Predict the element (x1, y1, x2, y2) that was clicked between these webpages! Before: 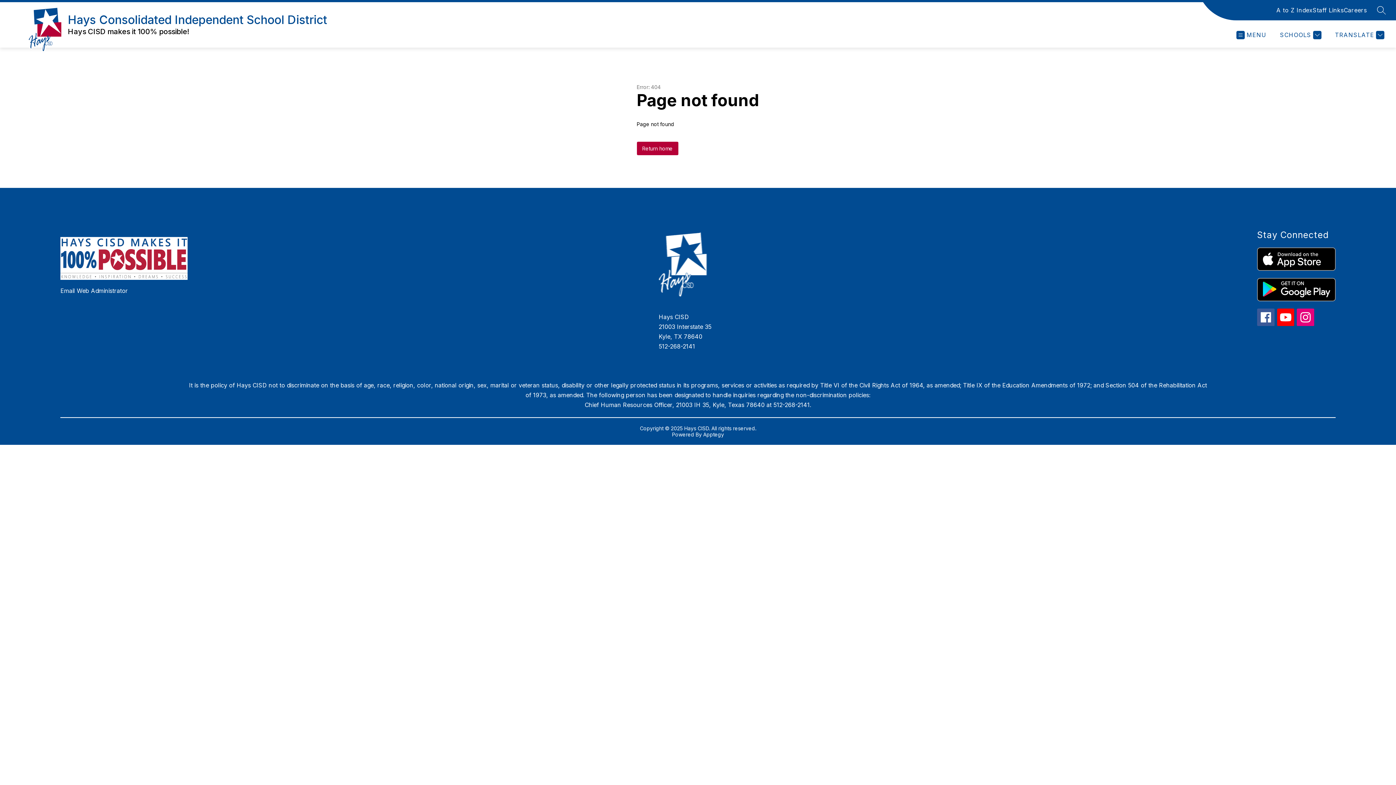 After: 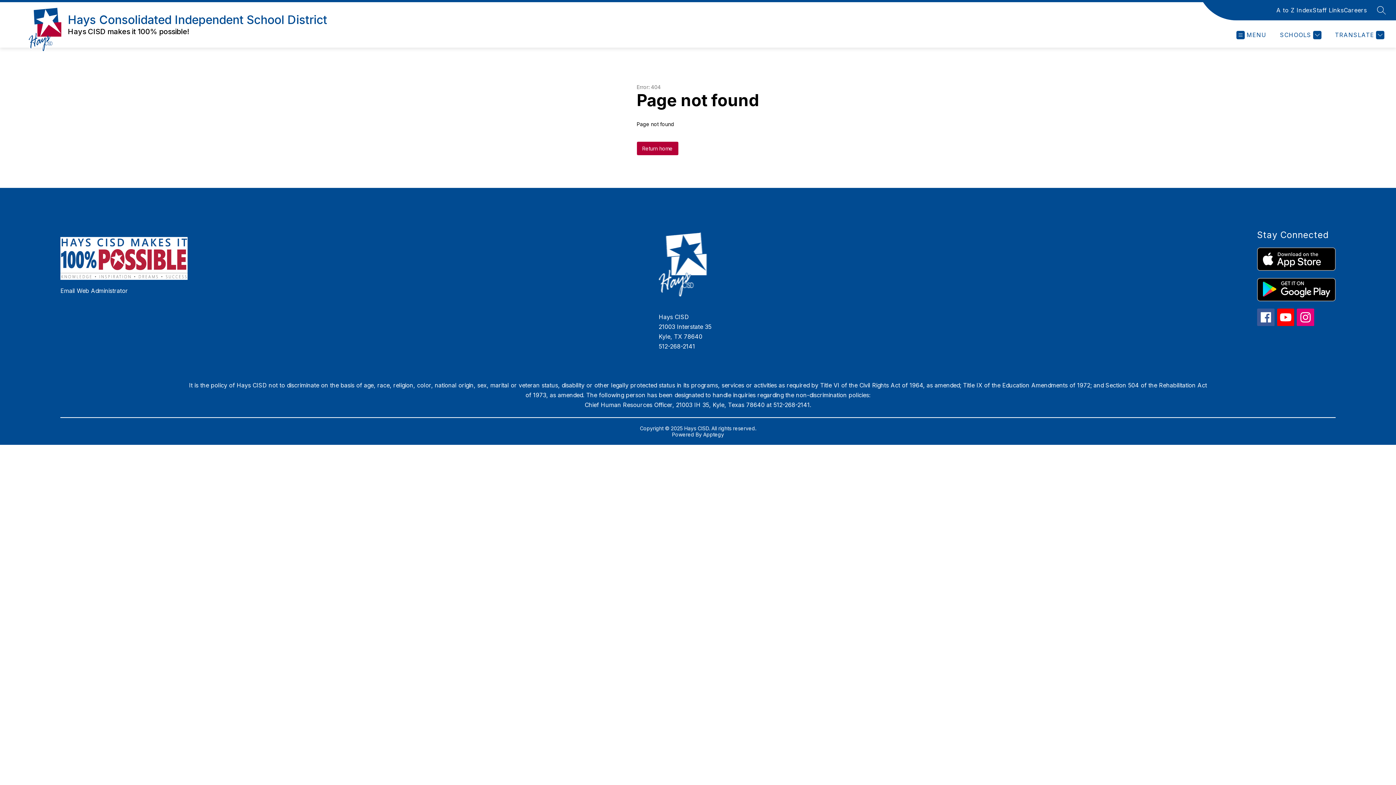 Action: label: A to Z Index bbox: (1276, 5, 1313, 14)